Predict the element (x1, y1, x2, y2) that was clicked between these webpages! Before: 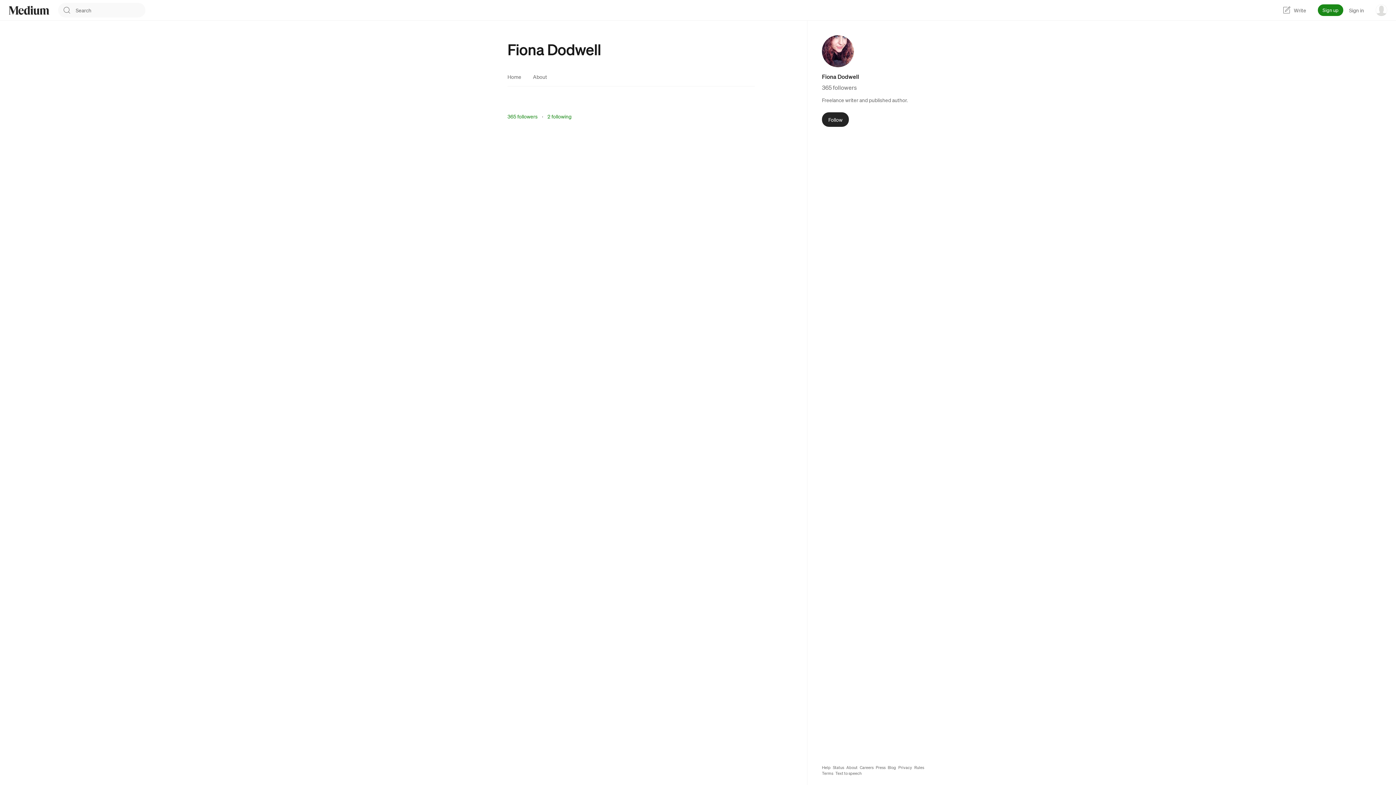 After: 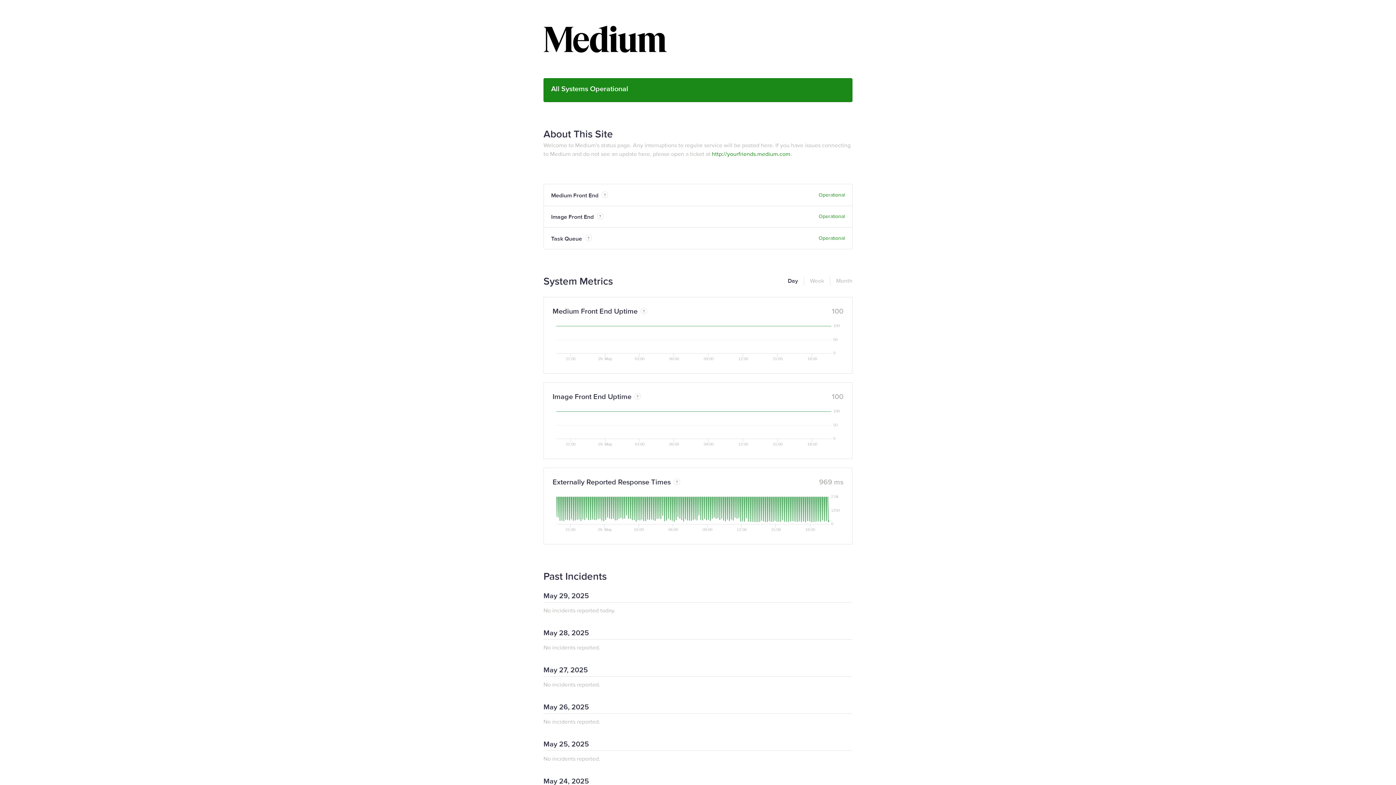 Action: bbox: (833, 765, 844, 770) label: Status